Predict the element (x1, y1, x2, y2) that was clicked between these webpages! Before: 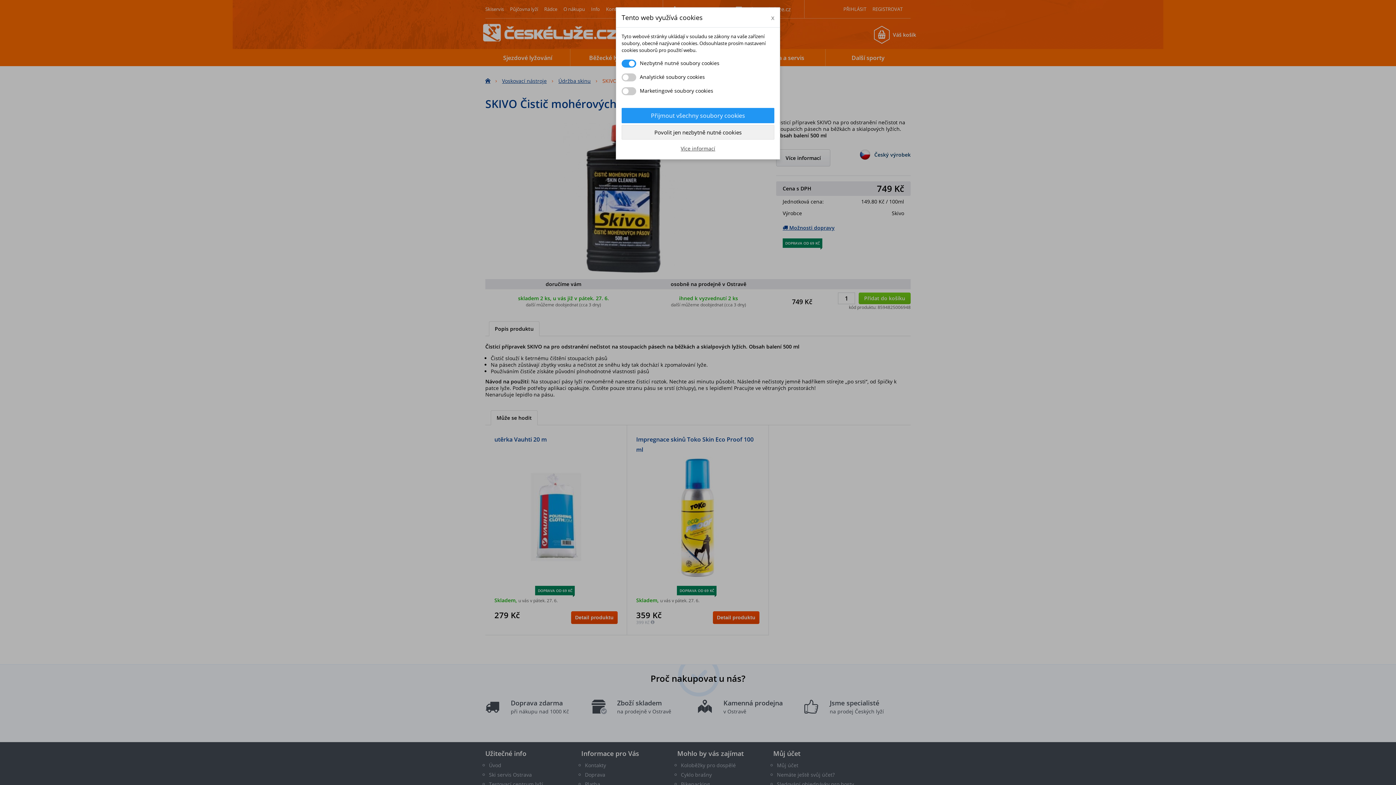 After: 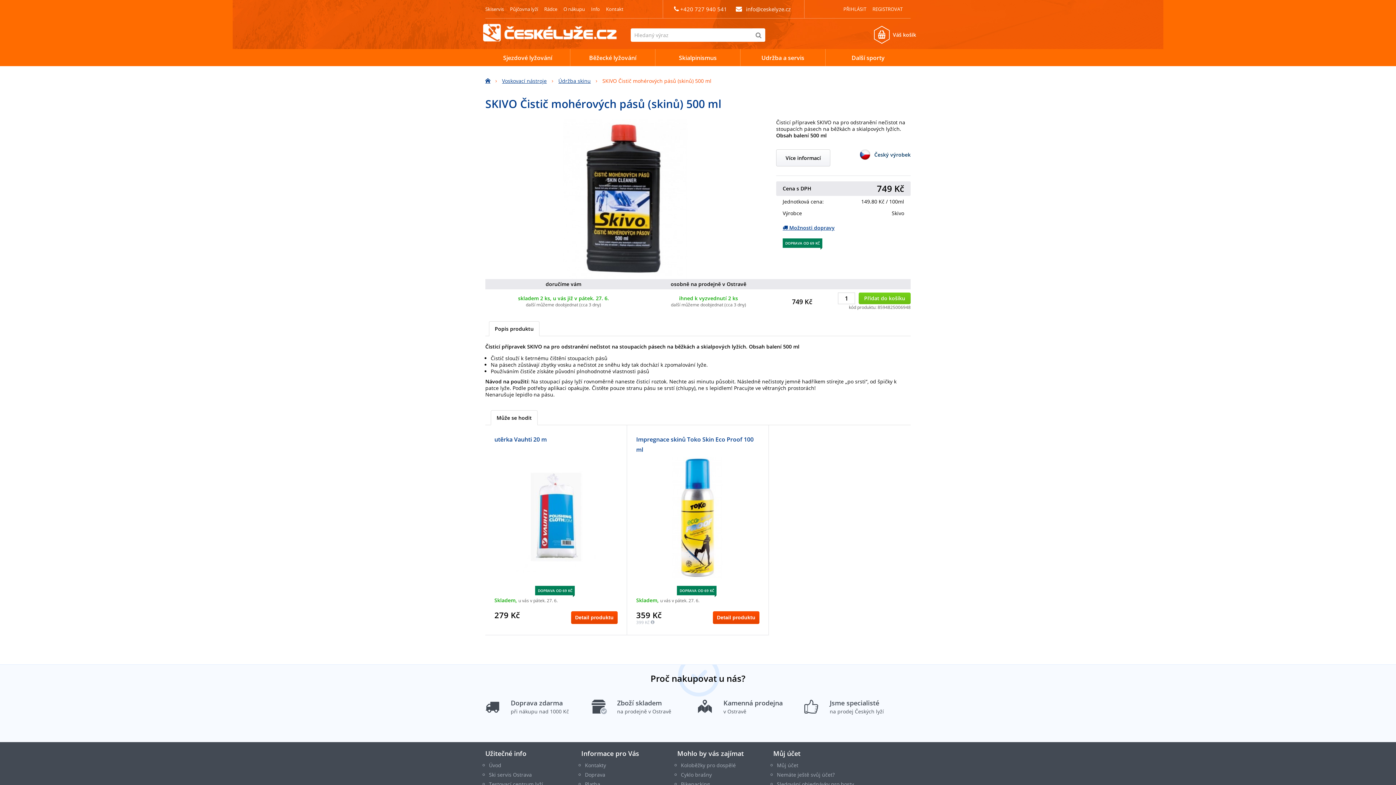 Action: bbox: (621, 108, 774, 123) label: Přijmout všechny soubory cookies